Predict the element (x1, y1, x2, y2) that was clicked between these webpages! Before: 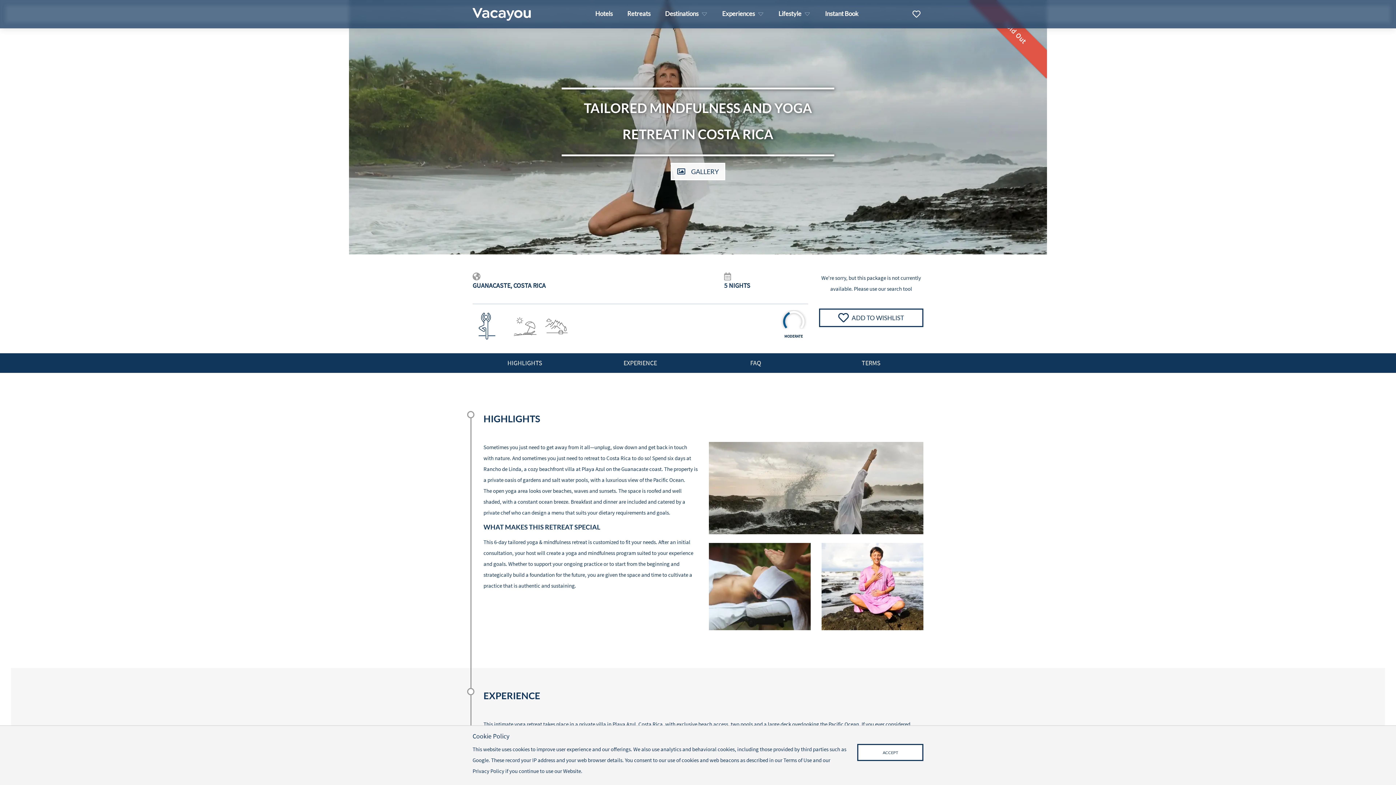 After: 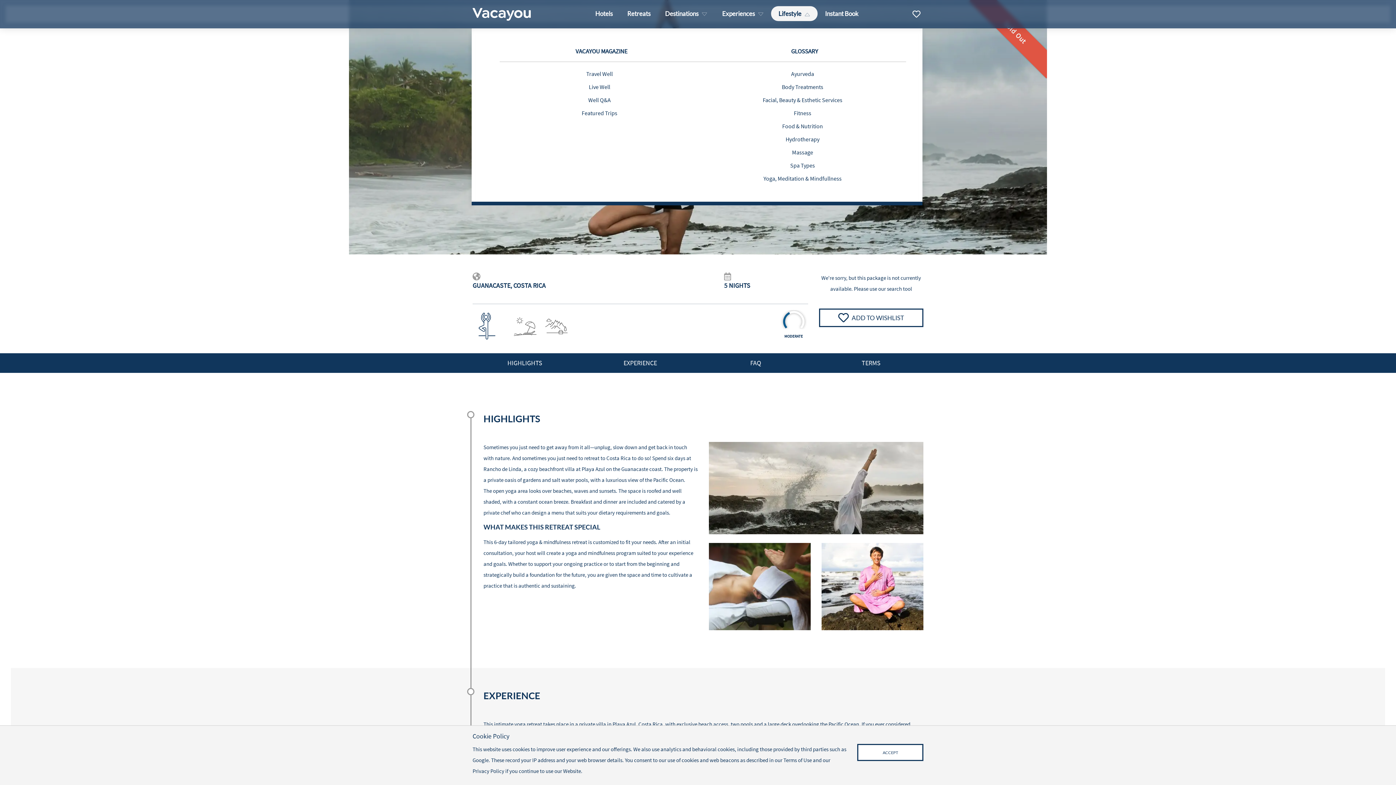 Action: label: Lifestyle bbox: (771, 6, 817, 21)